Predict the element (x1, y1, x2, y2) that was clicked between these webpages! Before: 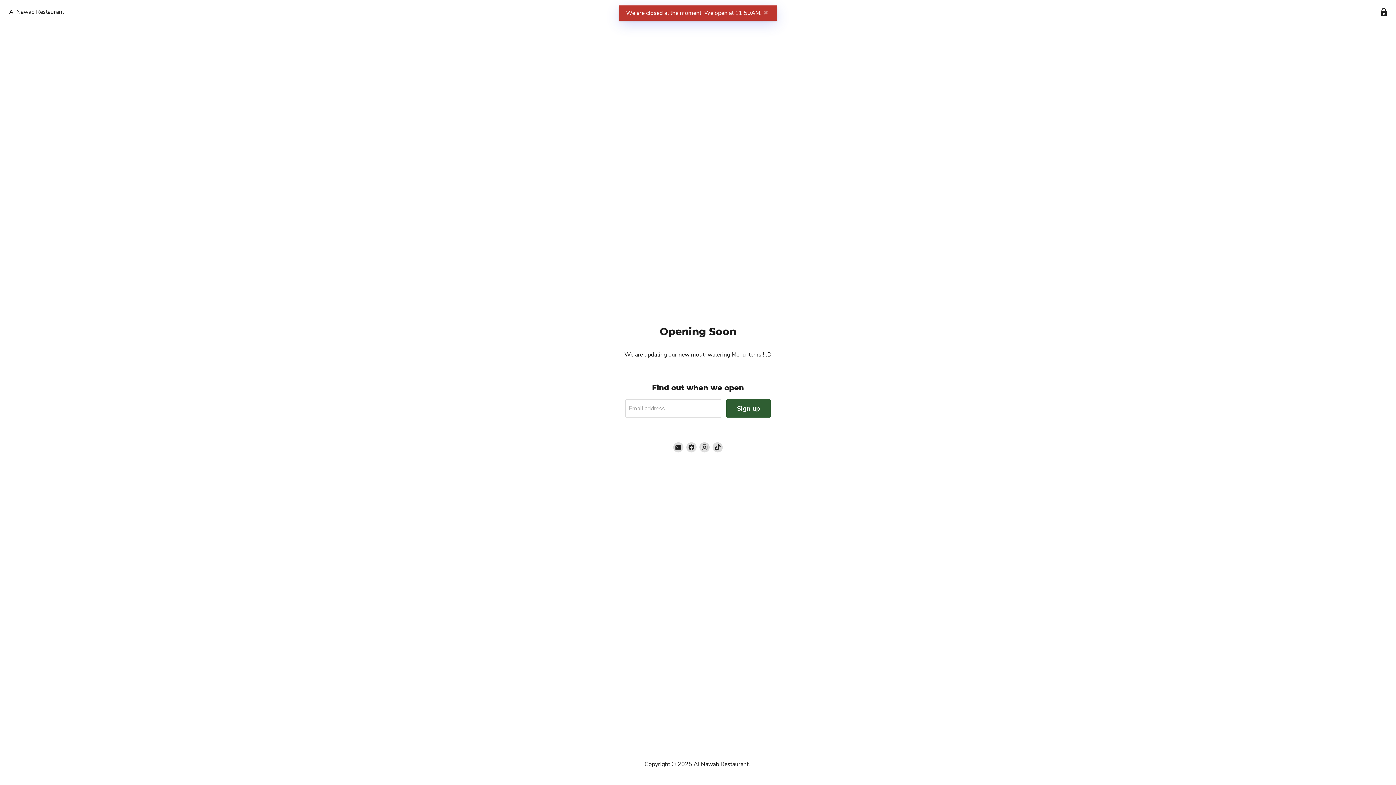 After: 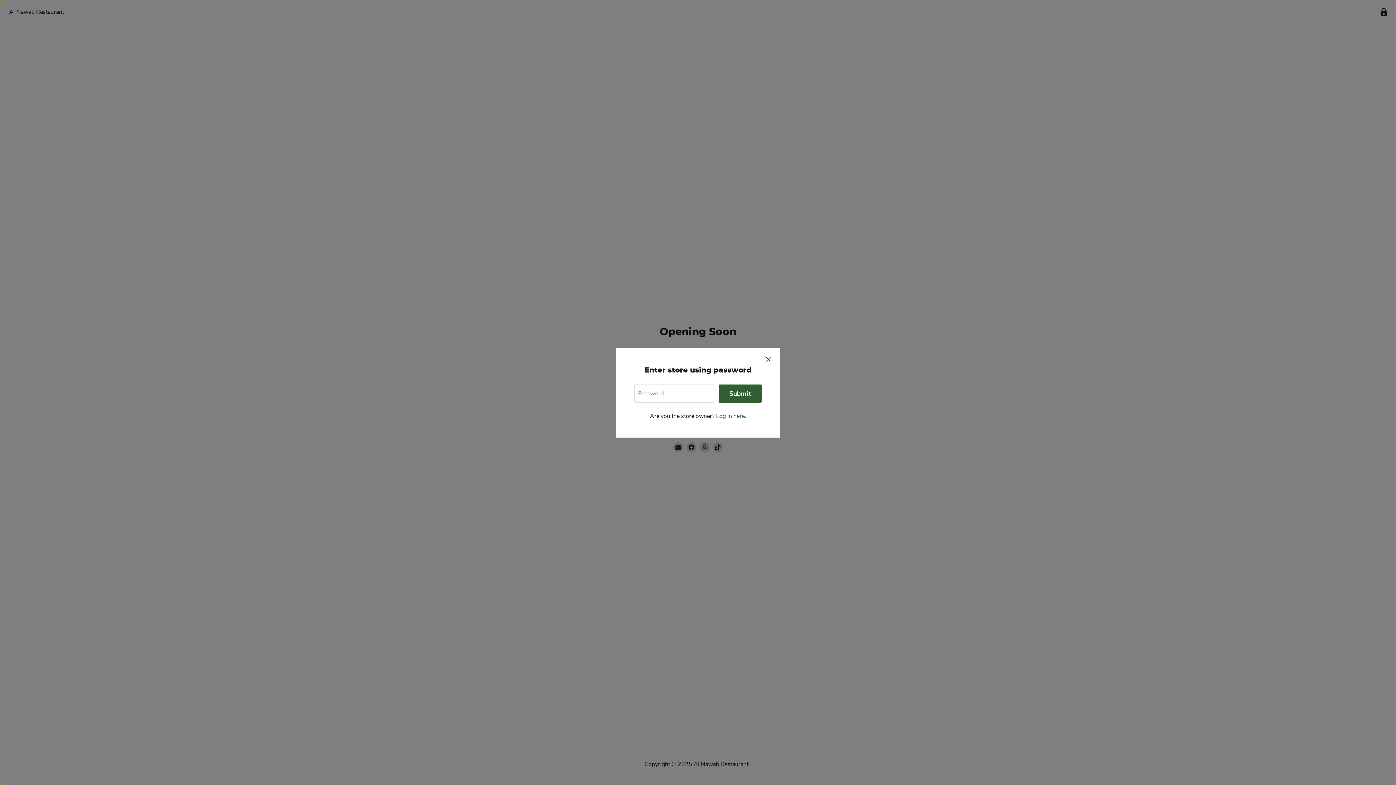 Action: bbox: (1377, 5, 1390, 19) label: Enter store using password